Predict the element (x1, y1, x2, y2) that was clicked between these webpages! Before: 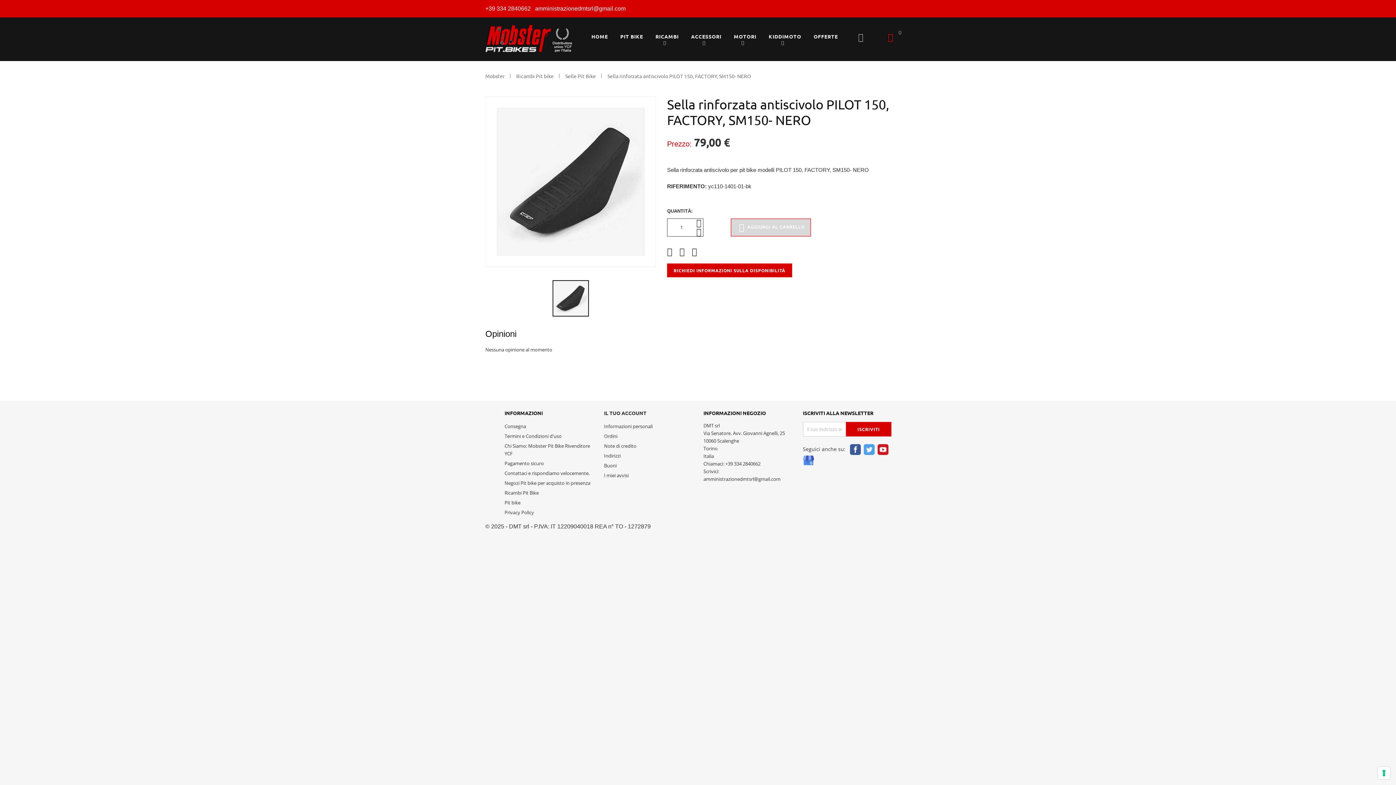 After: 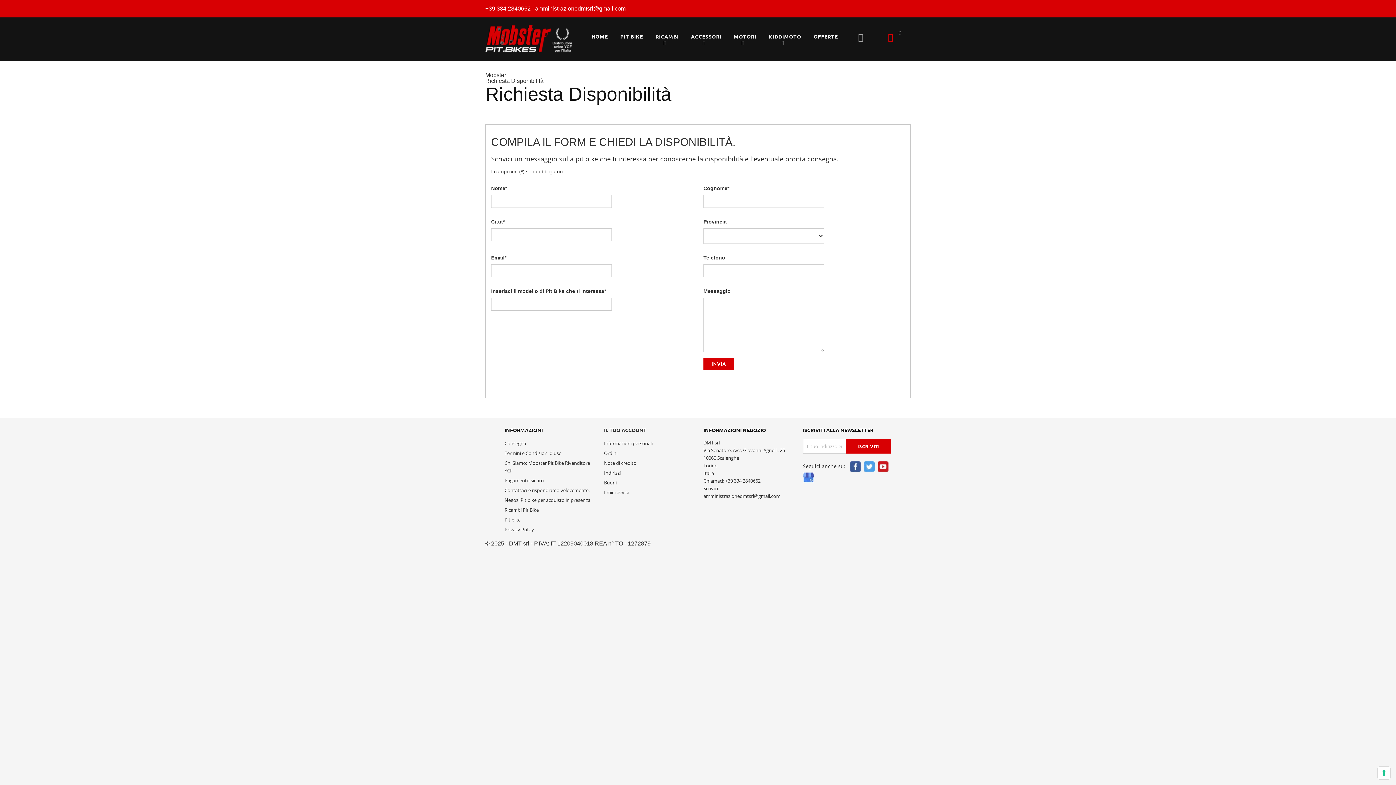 Action: bbox: (673, 267, 785, 273) label: RICHIEDI INFORMAZIONI SULLA DISPONIBILITÀ